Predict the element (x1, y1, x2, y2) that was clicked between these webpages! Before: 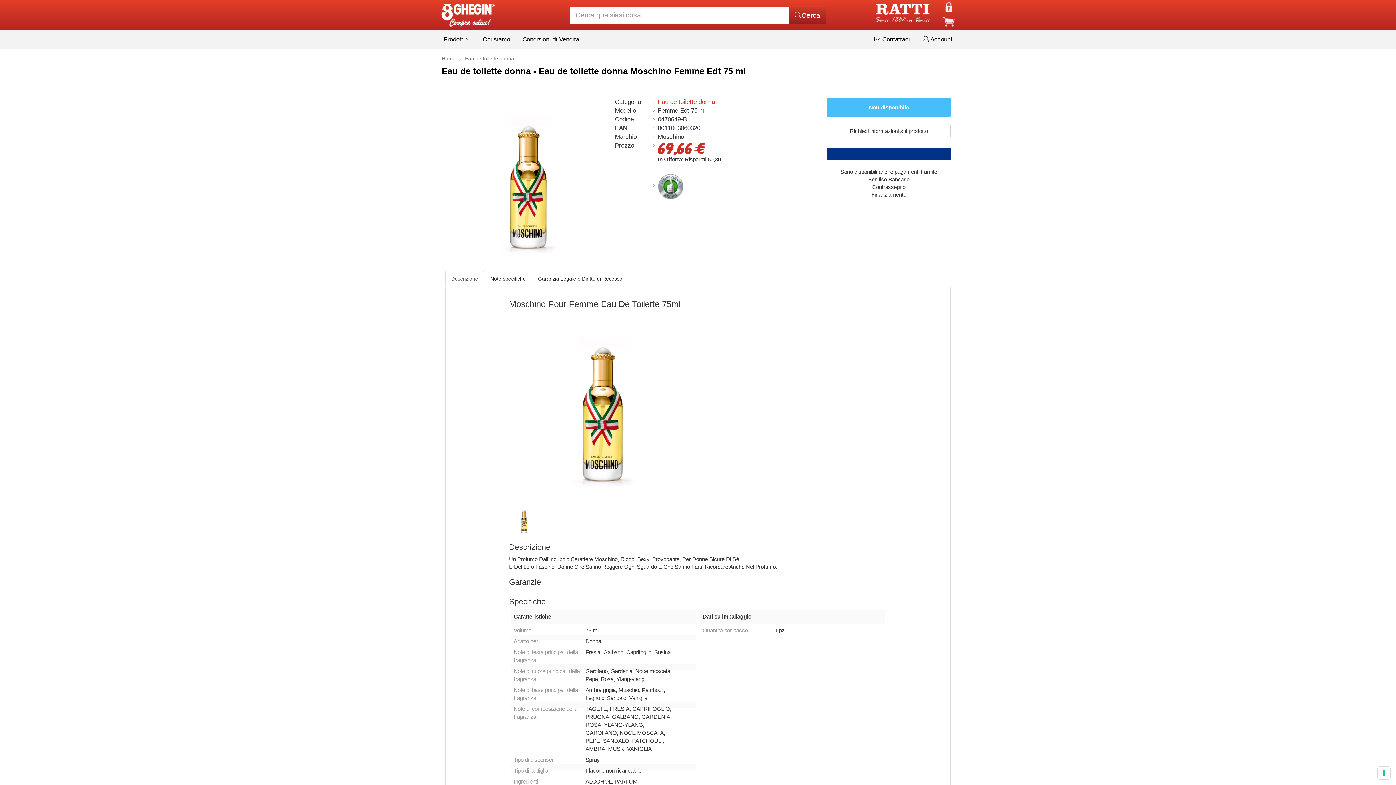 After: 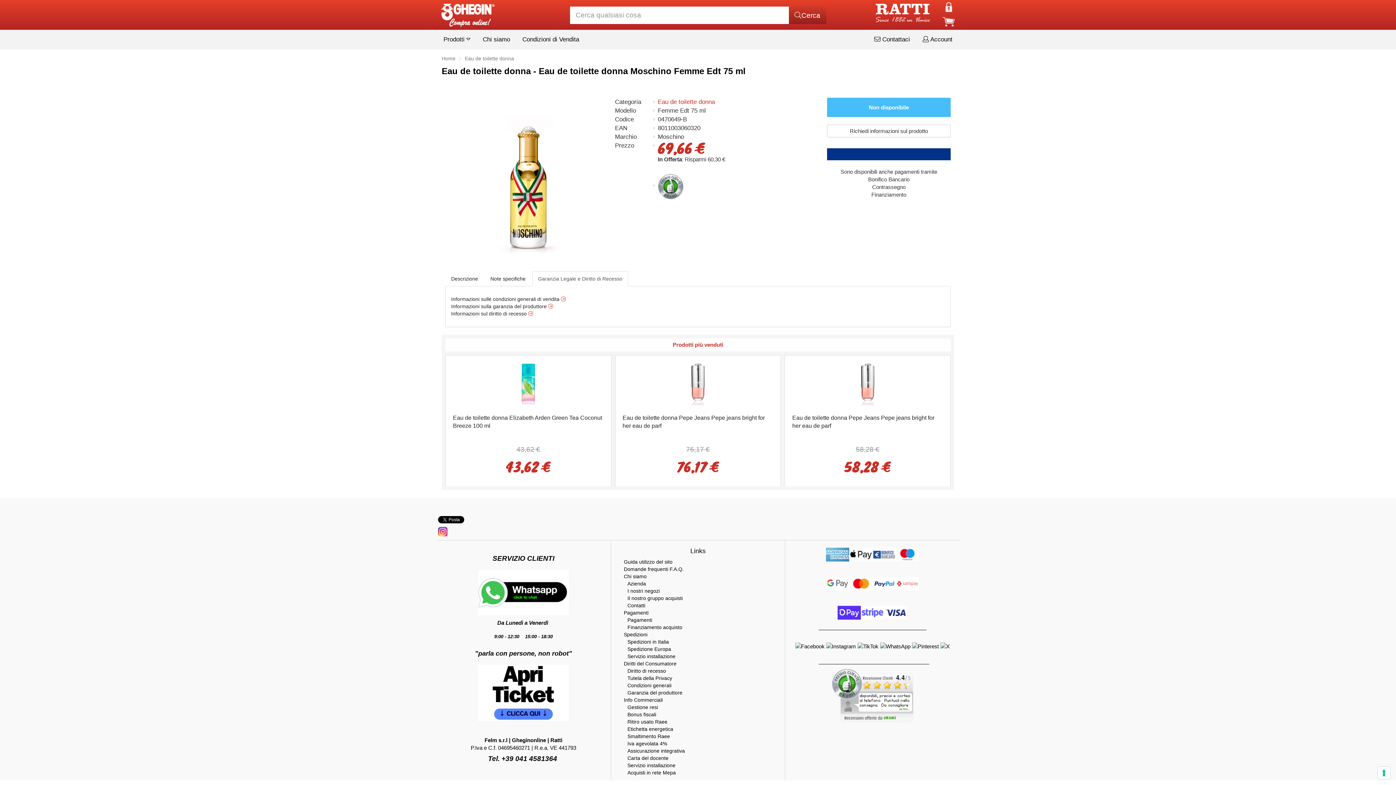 Action: bbox: (532, 271, 628, 286) label: Garanzia Legale e Diritto di Recesso